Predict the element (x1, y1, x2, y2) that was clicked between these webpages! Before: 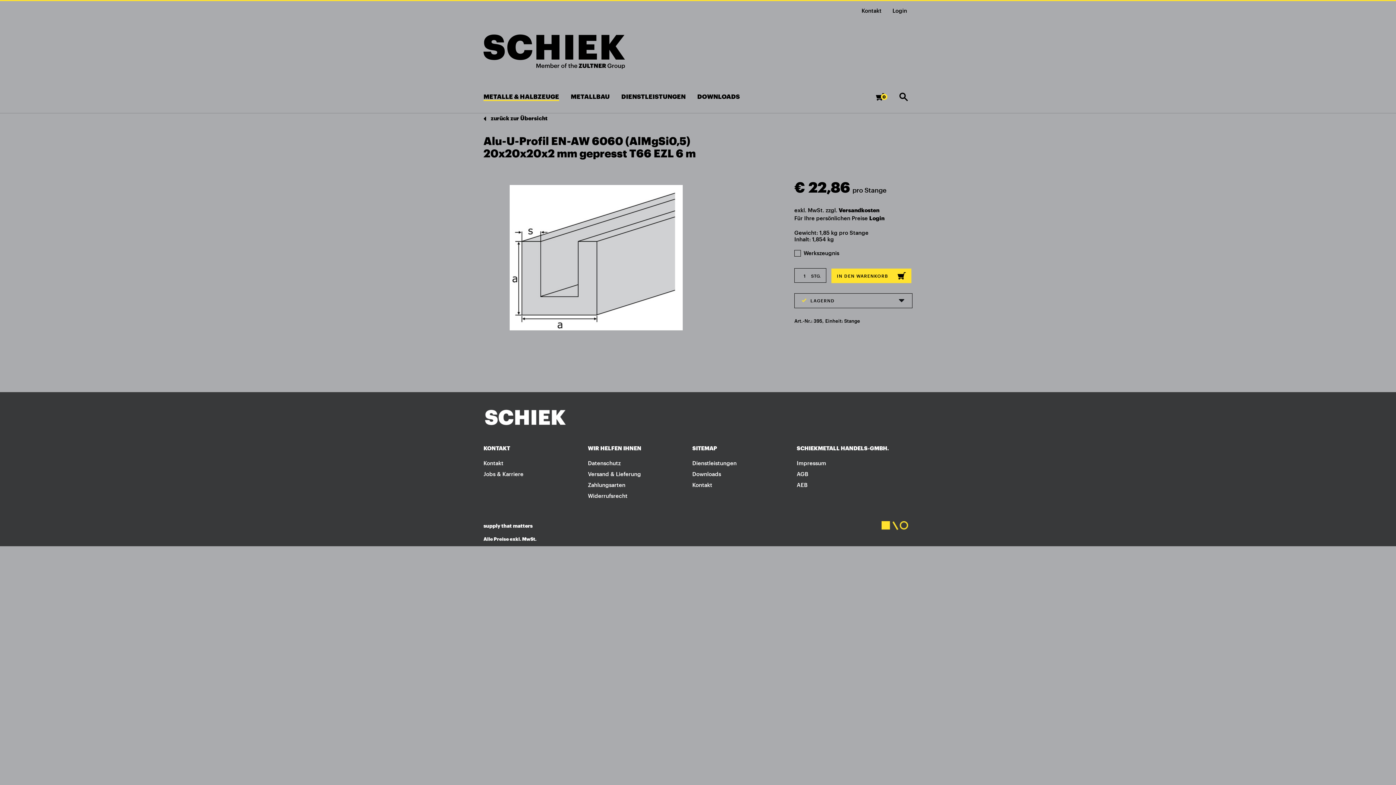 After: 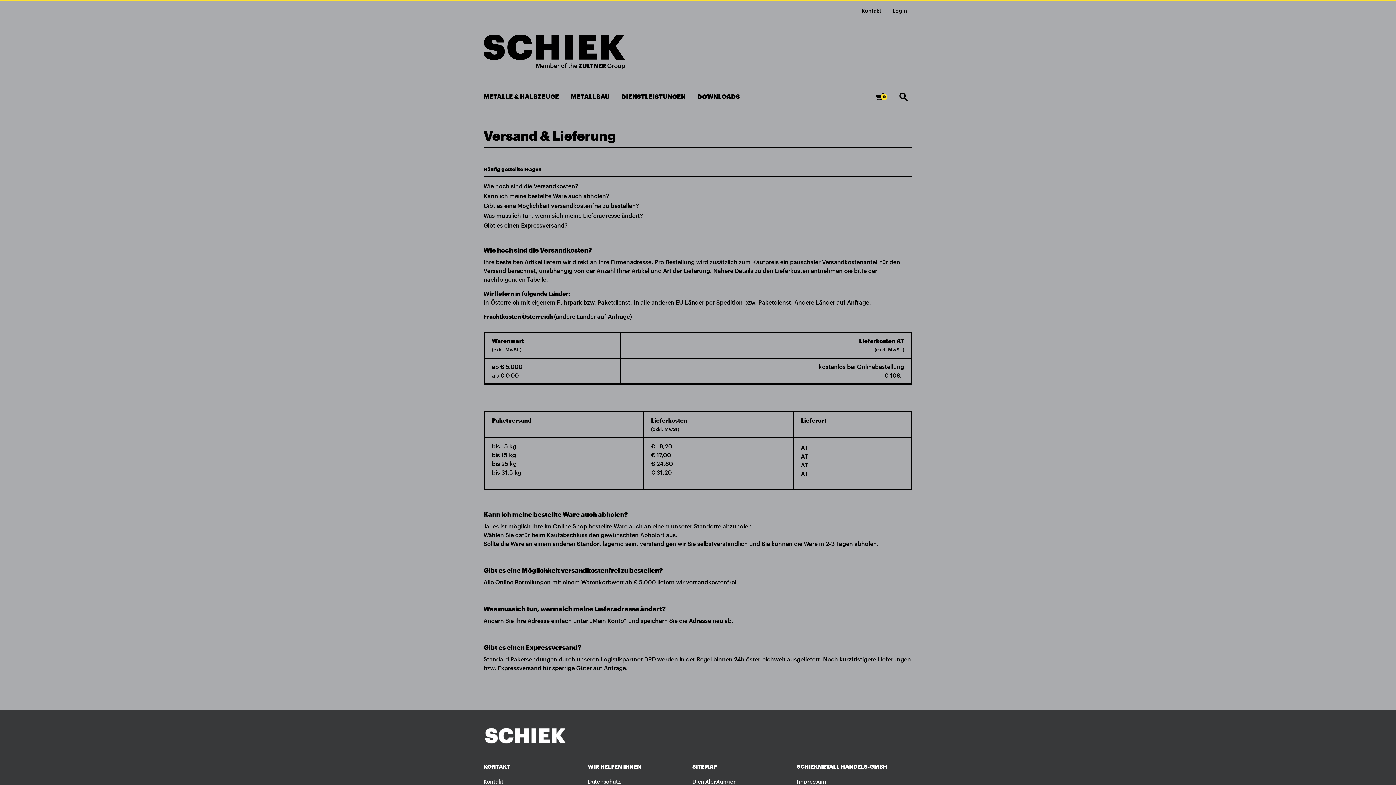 Action: label: Versandkosten bbox: (838, 207, 879, 213)